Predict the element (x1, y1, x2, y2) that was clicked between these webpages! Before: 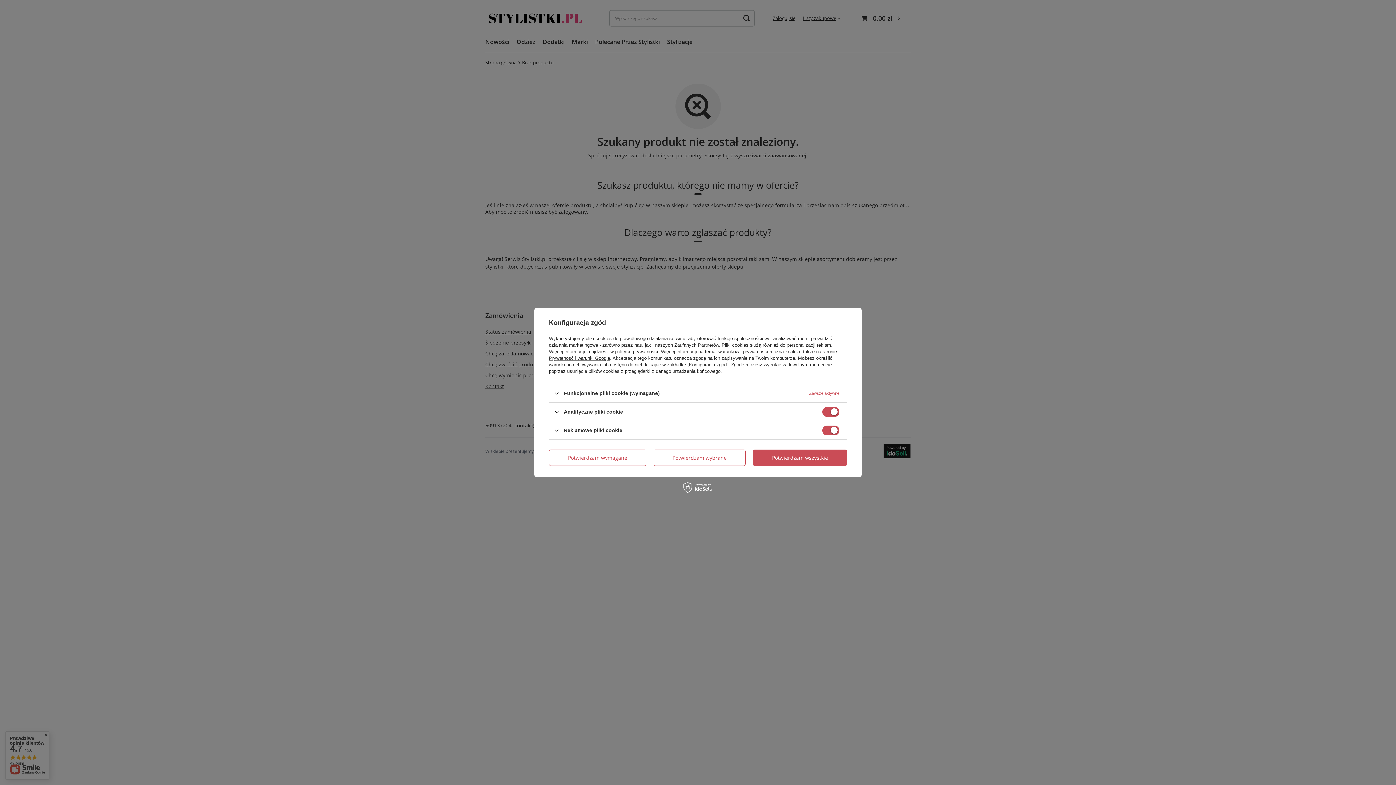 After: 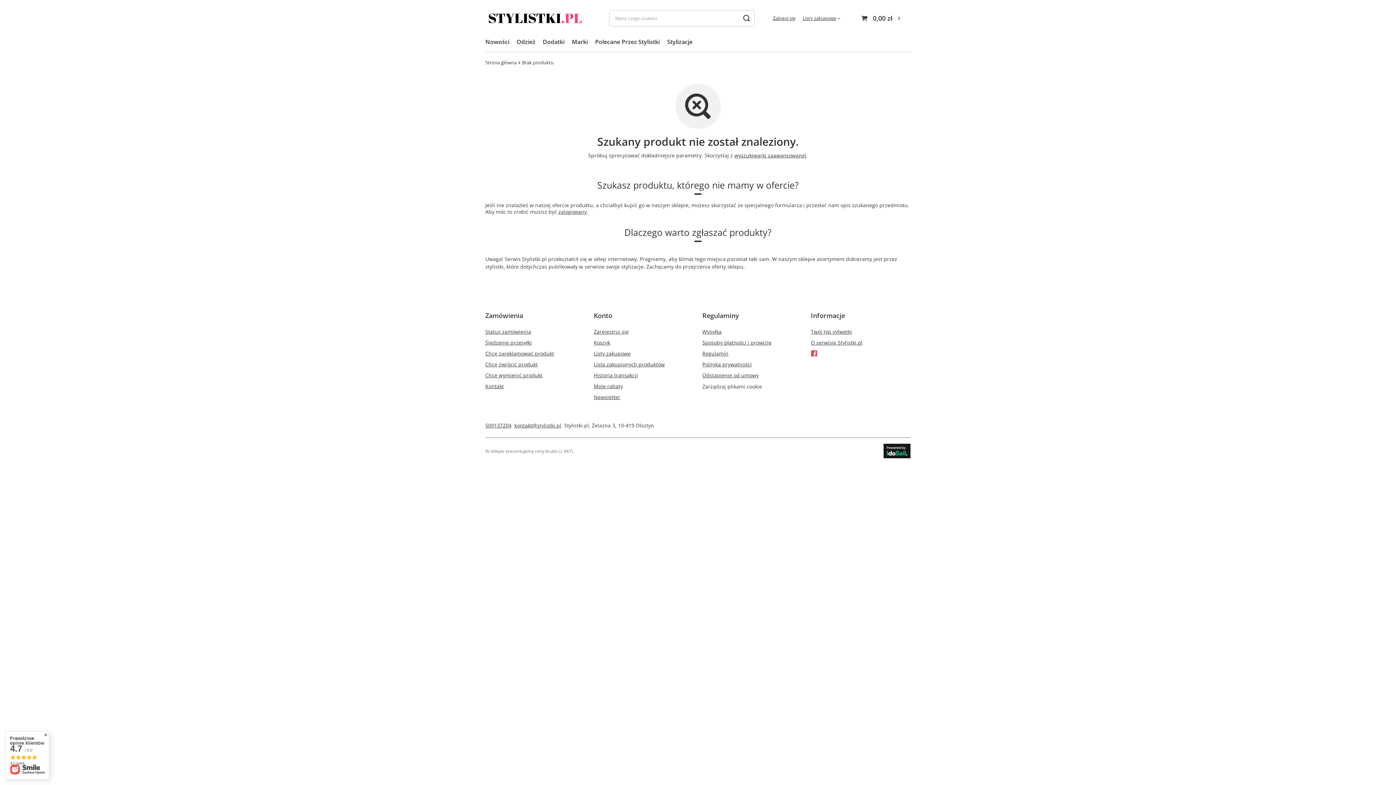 Action: bbox: (549, 449, 646, 466) label: Potwierdzam wymagane